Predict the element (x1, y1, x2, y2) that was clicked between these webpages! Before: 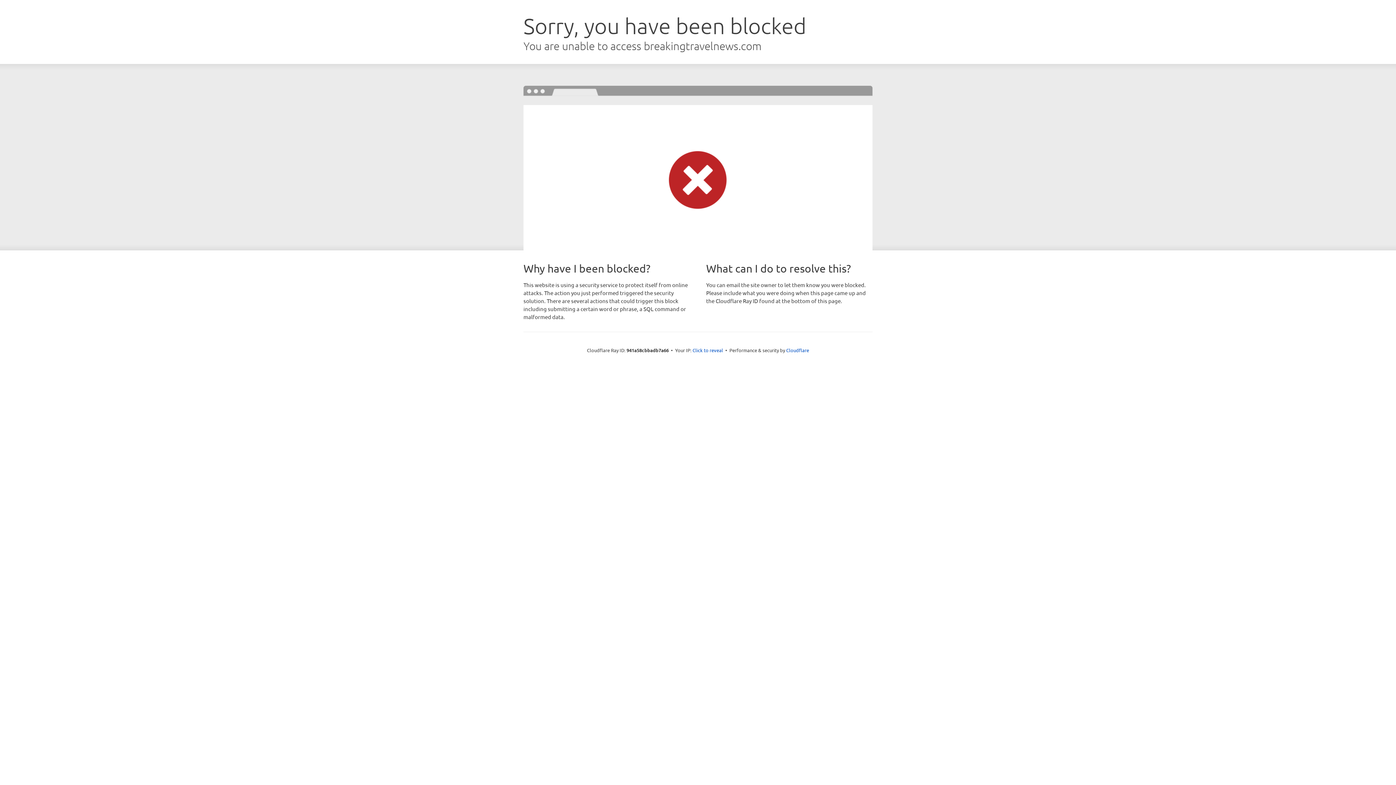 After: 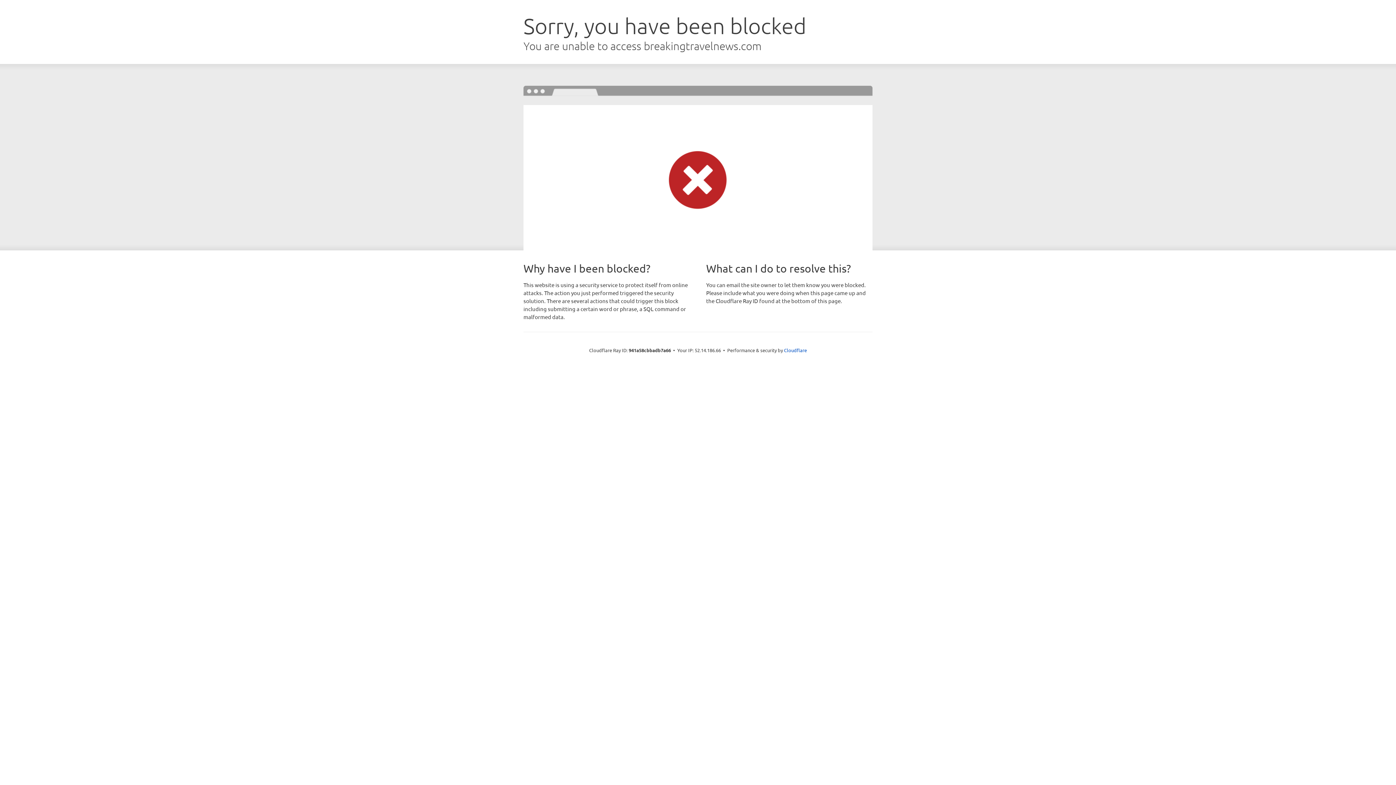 Action: bbox: (692, 346, 723, 353) label: Click to reveal